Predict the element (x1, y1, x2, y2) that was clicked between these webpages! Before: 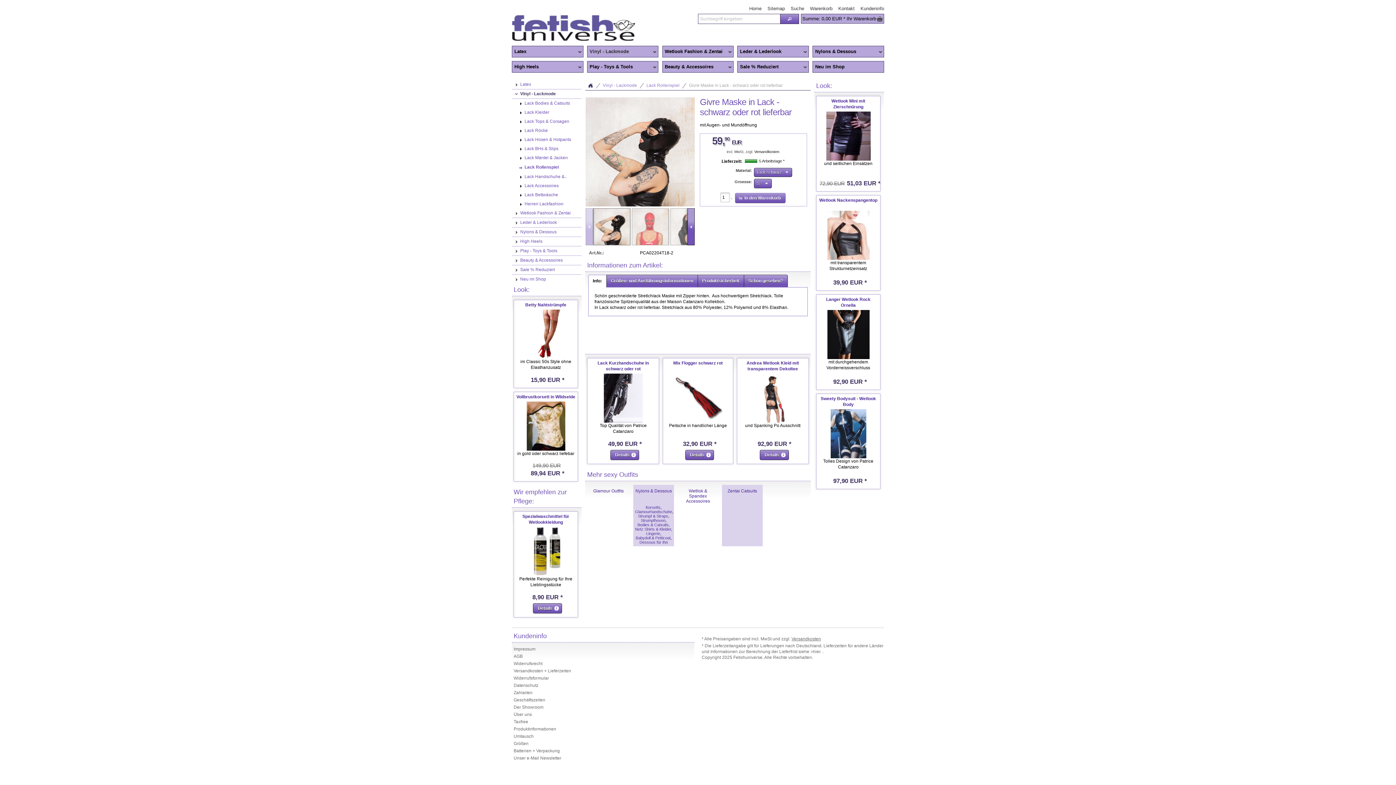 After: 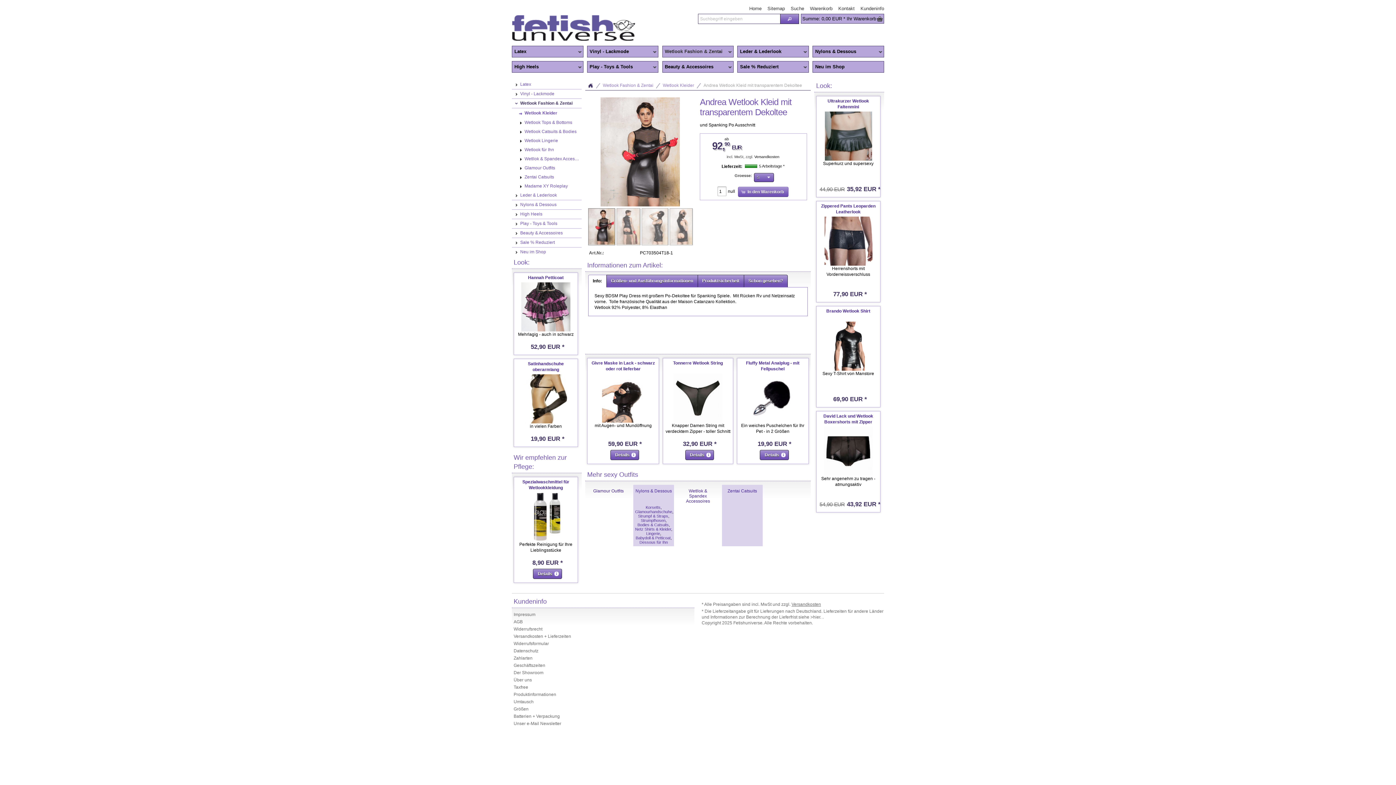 Action: bbox: (757, 418, 788, 423)